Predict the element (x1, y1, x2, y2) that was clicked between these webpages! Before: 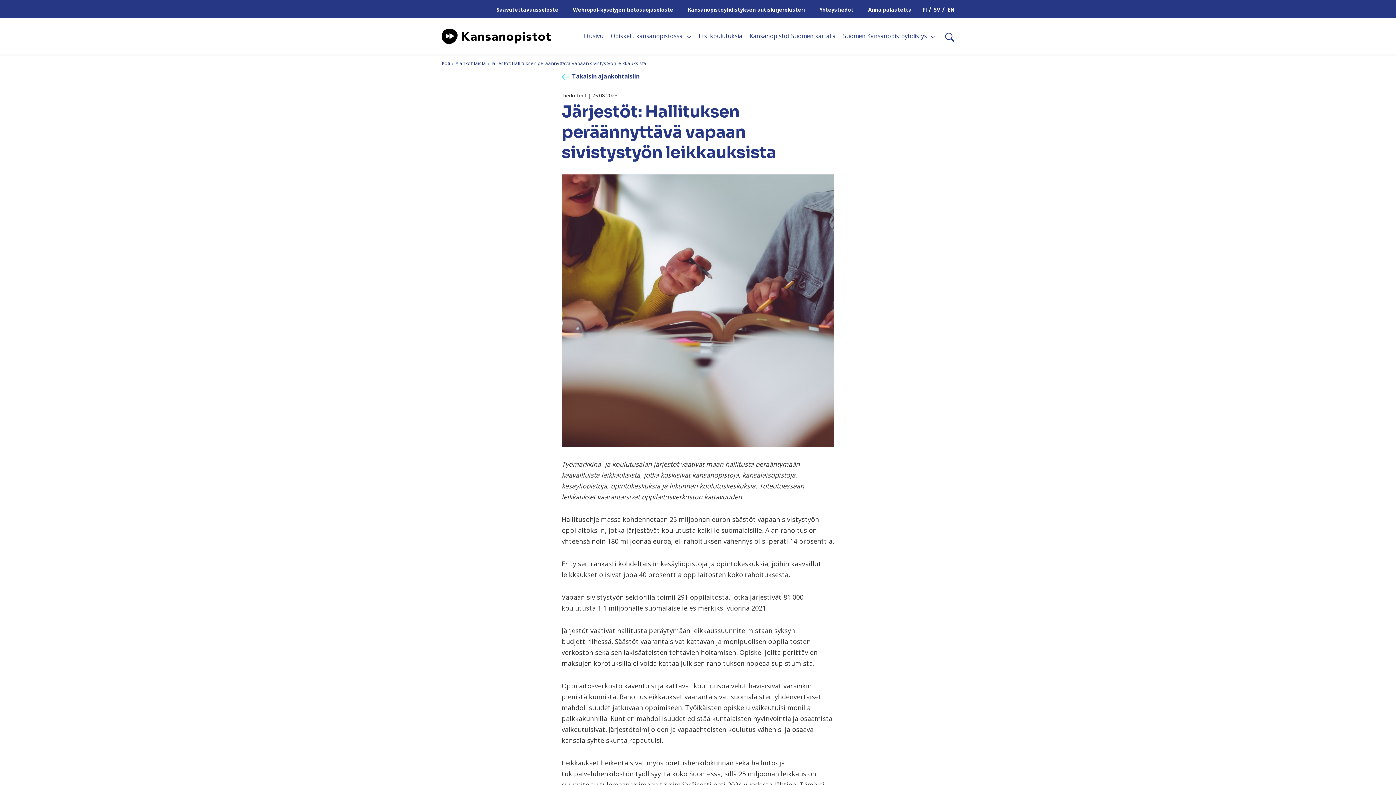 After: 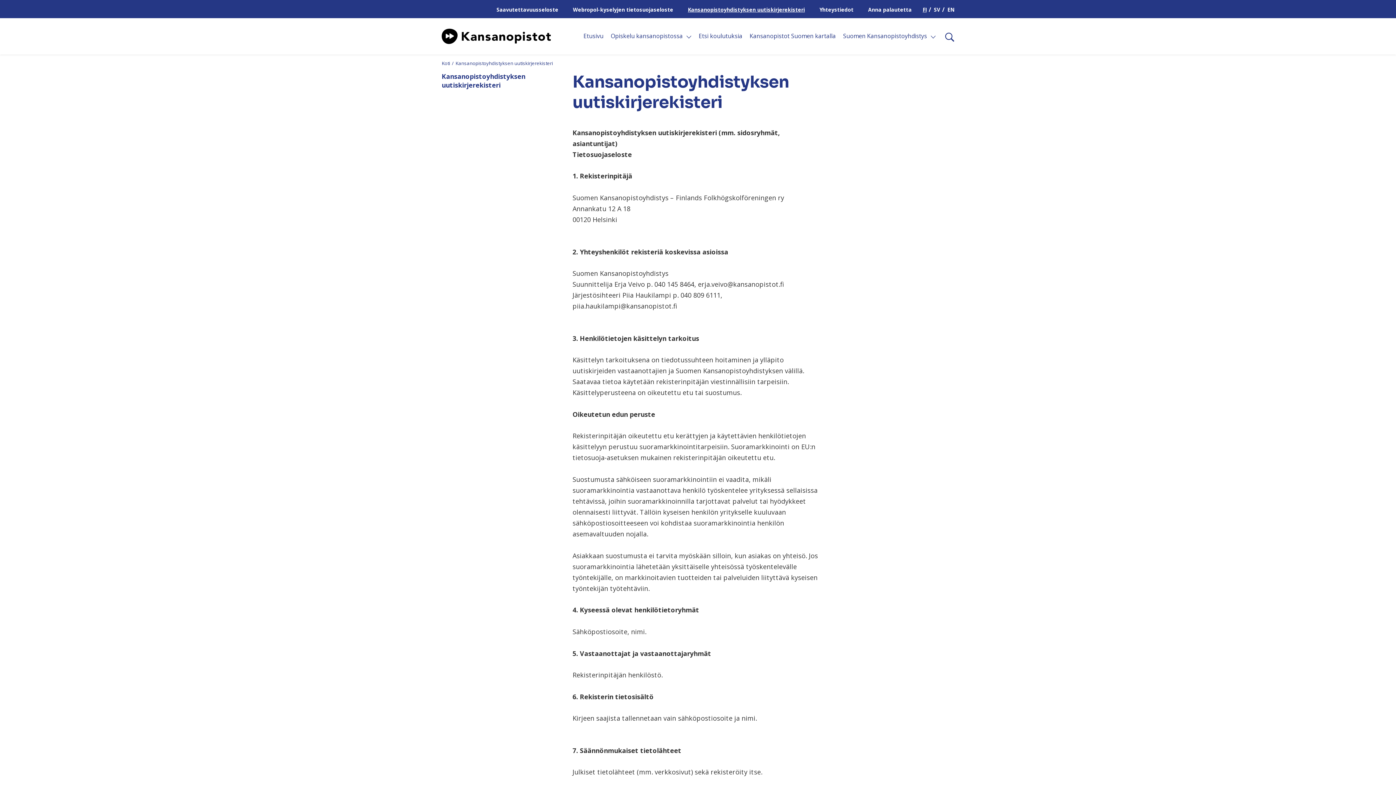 Action: label: Kansanopistoyhdistyksen uutiskirjerekisteri bbox: (688, 6, 805, 13)